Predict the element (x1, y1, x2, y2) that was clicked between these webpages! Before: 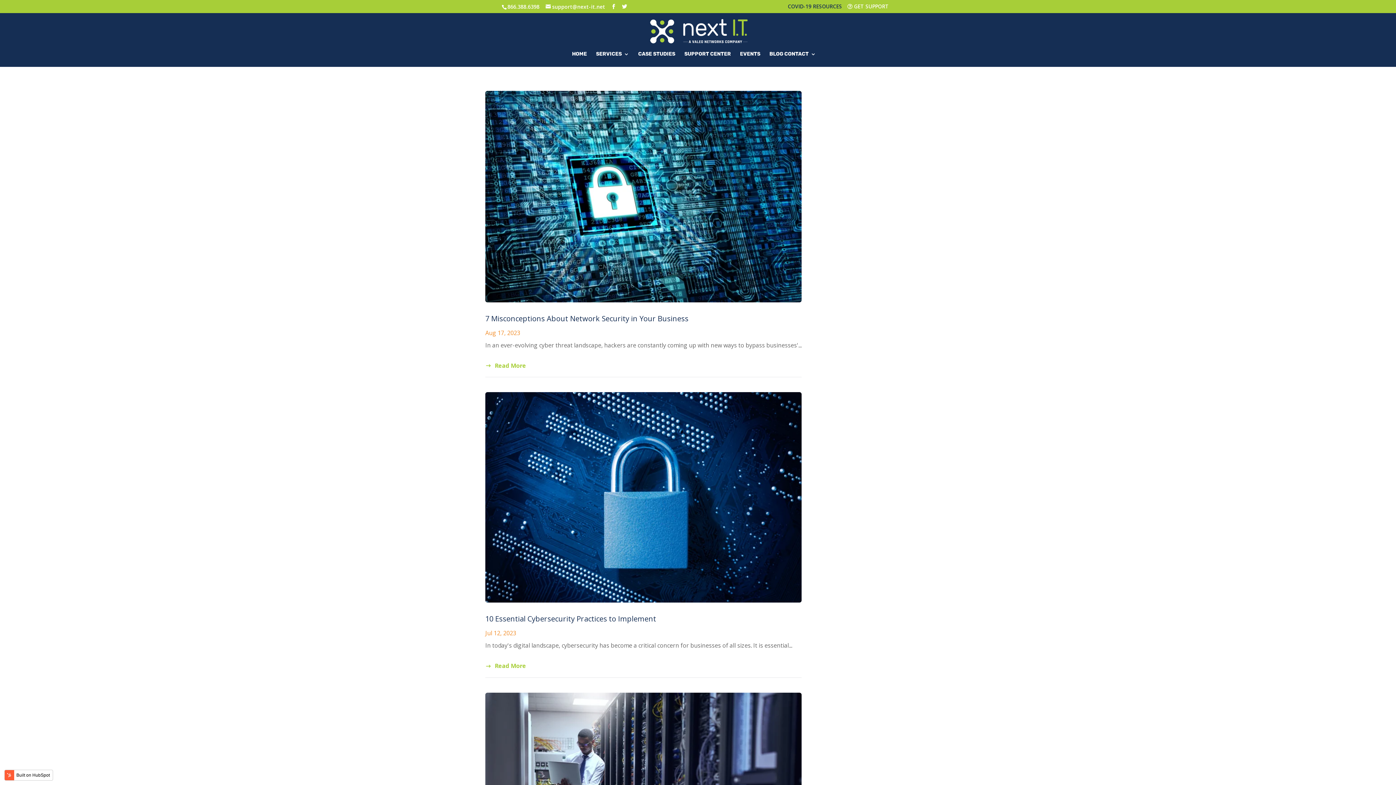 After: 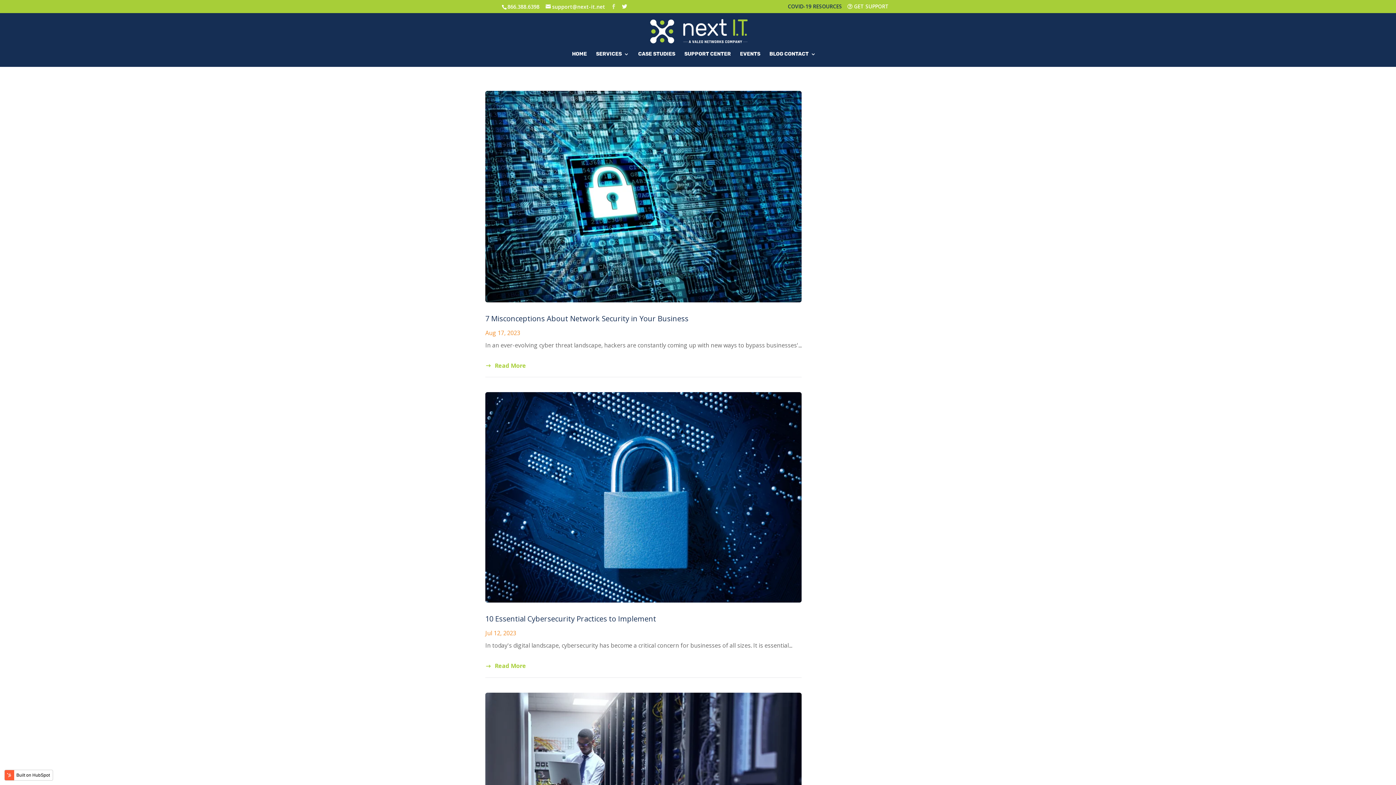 Action: bbox: (611, 3, 616, 9)